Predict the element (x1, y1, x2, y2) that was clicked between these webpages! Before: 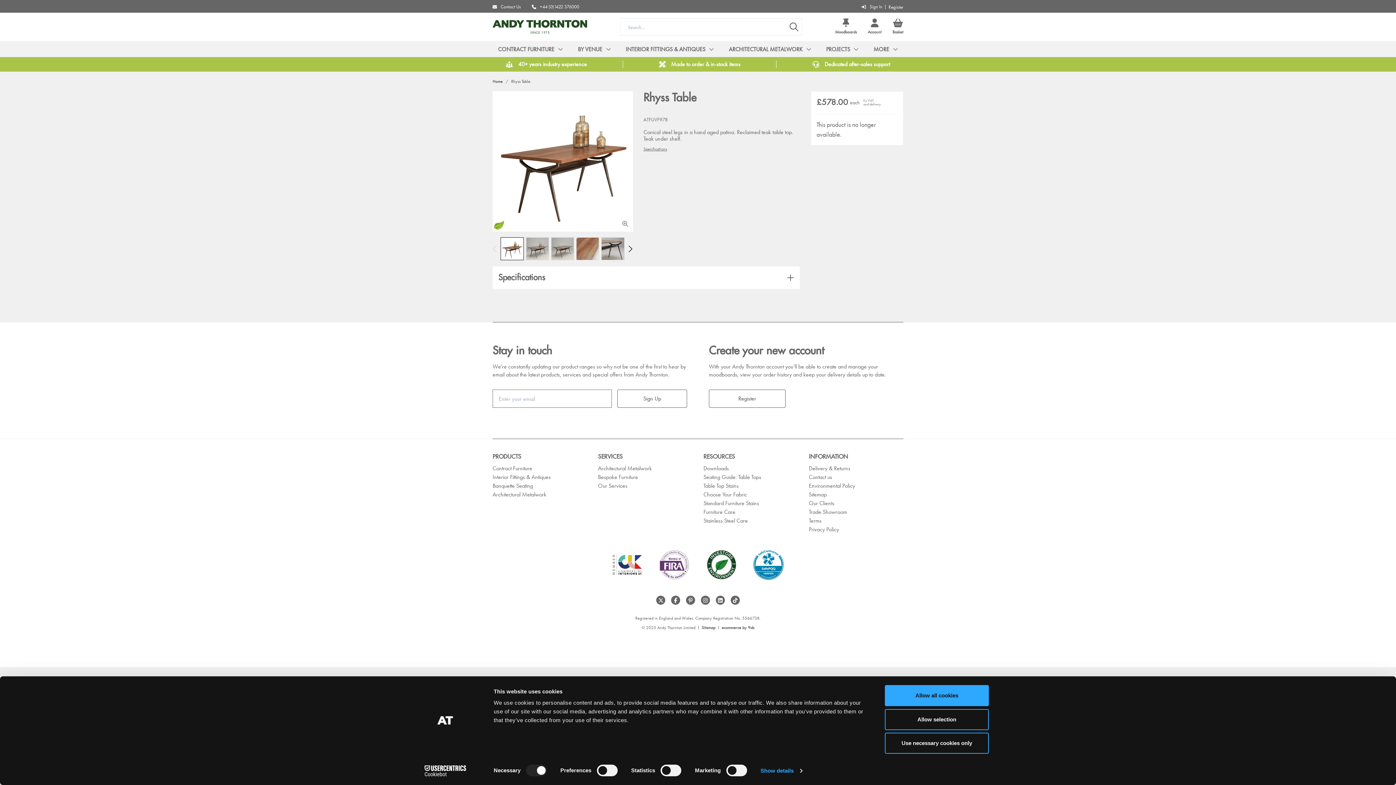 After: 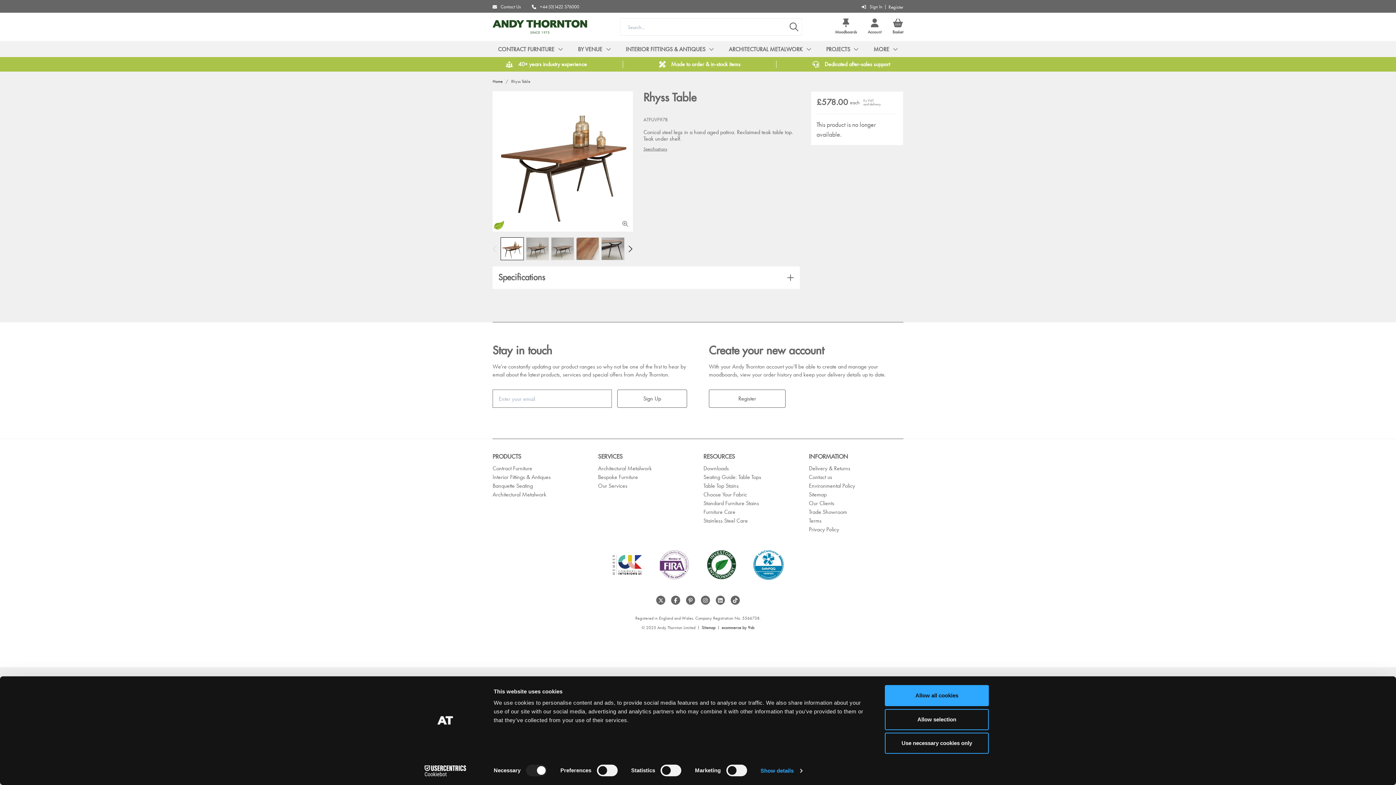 Action: label: ARCHITECTURAL METALWORK bbox: (745, 40, 855, 56)